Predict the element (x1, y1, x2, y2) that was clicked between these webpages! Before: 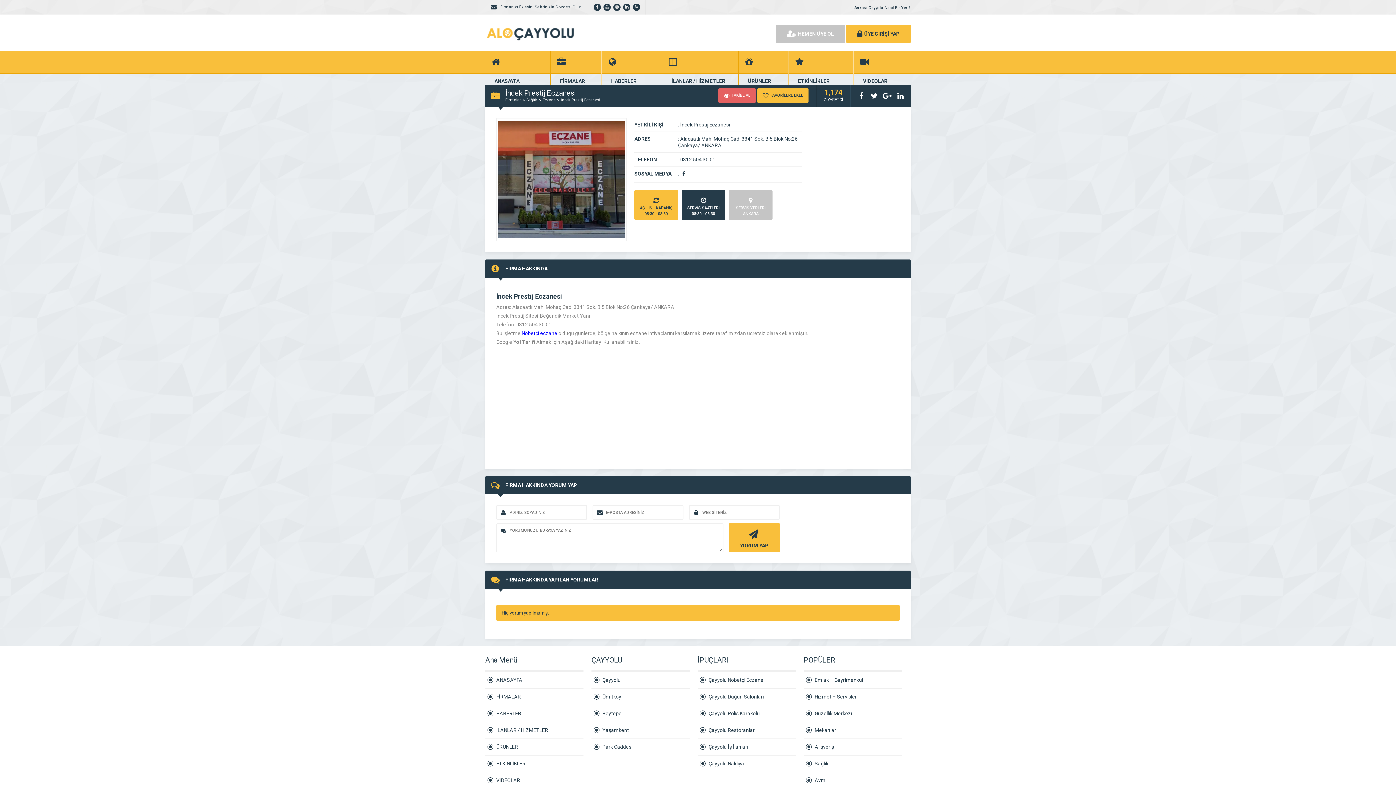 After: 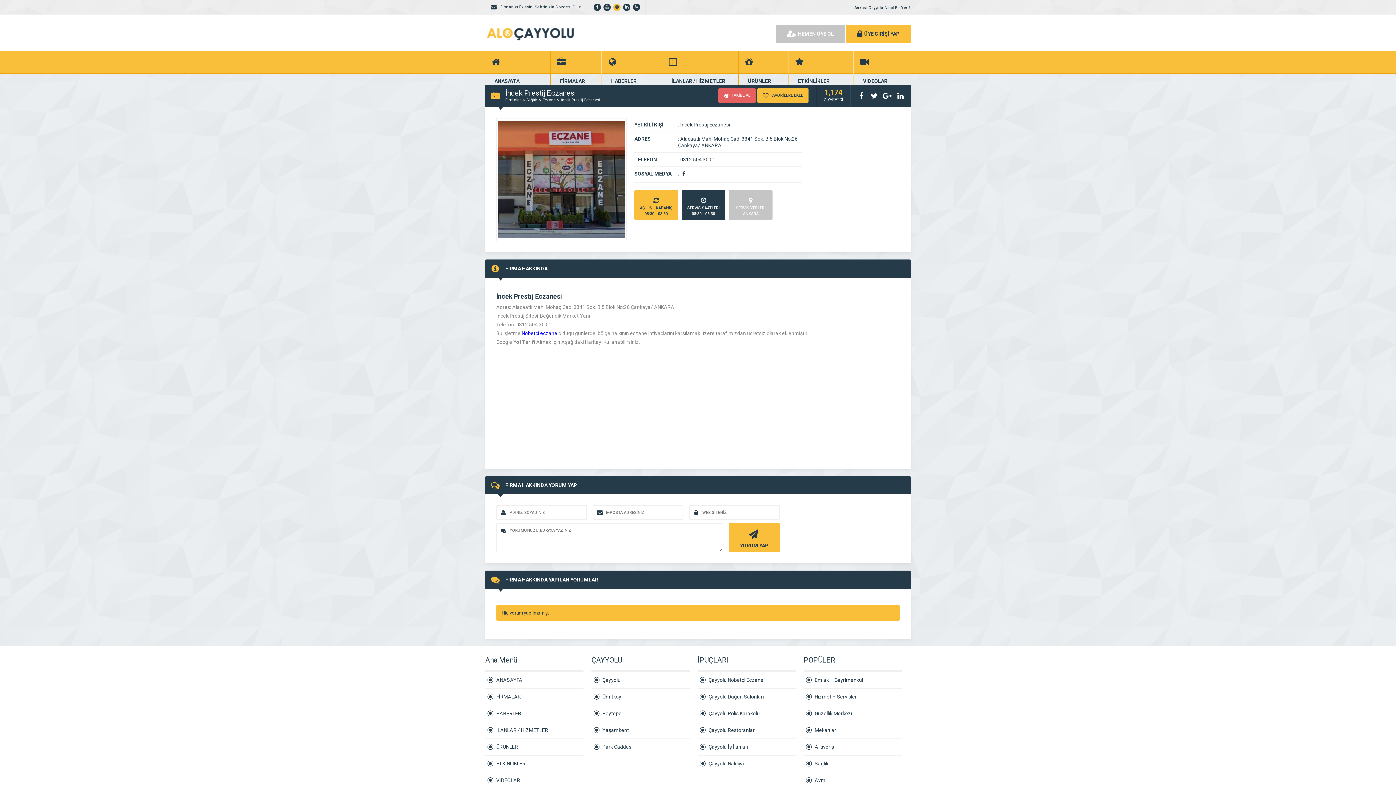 Action: bbox: (613, 3, 620, 10)